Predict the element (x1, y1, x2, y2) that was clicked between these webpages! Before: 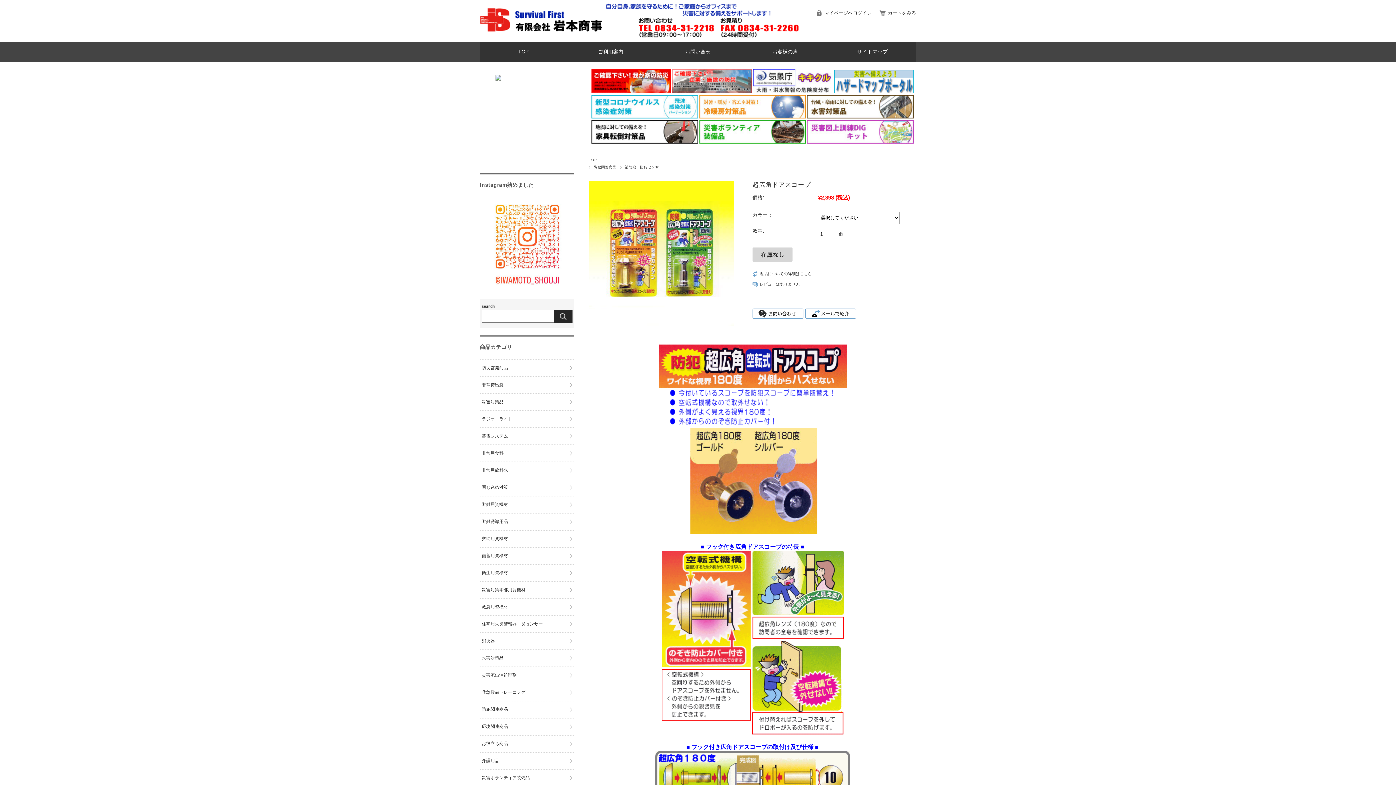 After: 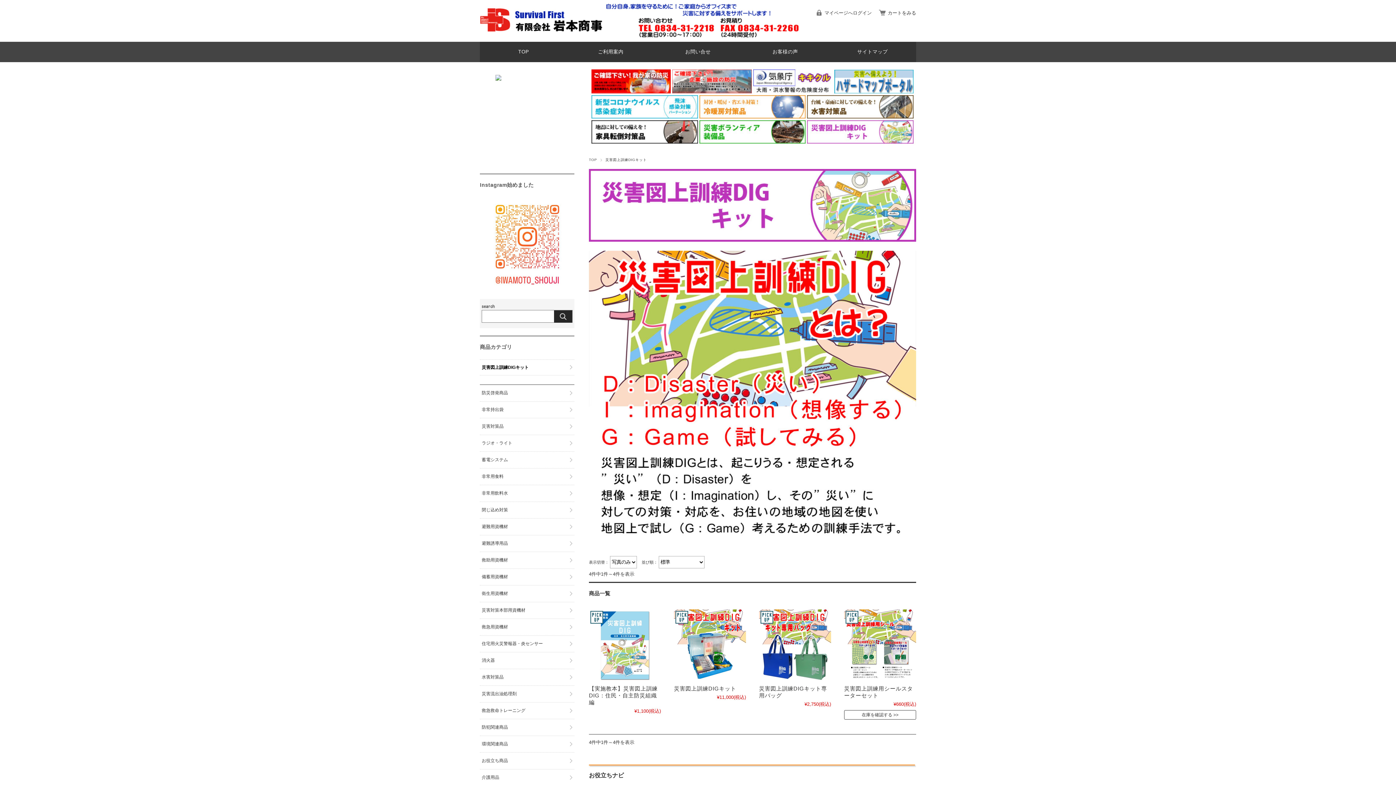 Action: bbox: (807, 138, 913, 144)